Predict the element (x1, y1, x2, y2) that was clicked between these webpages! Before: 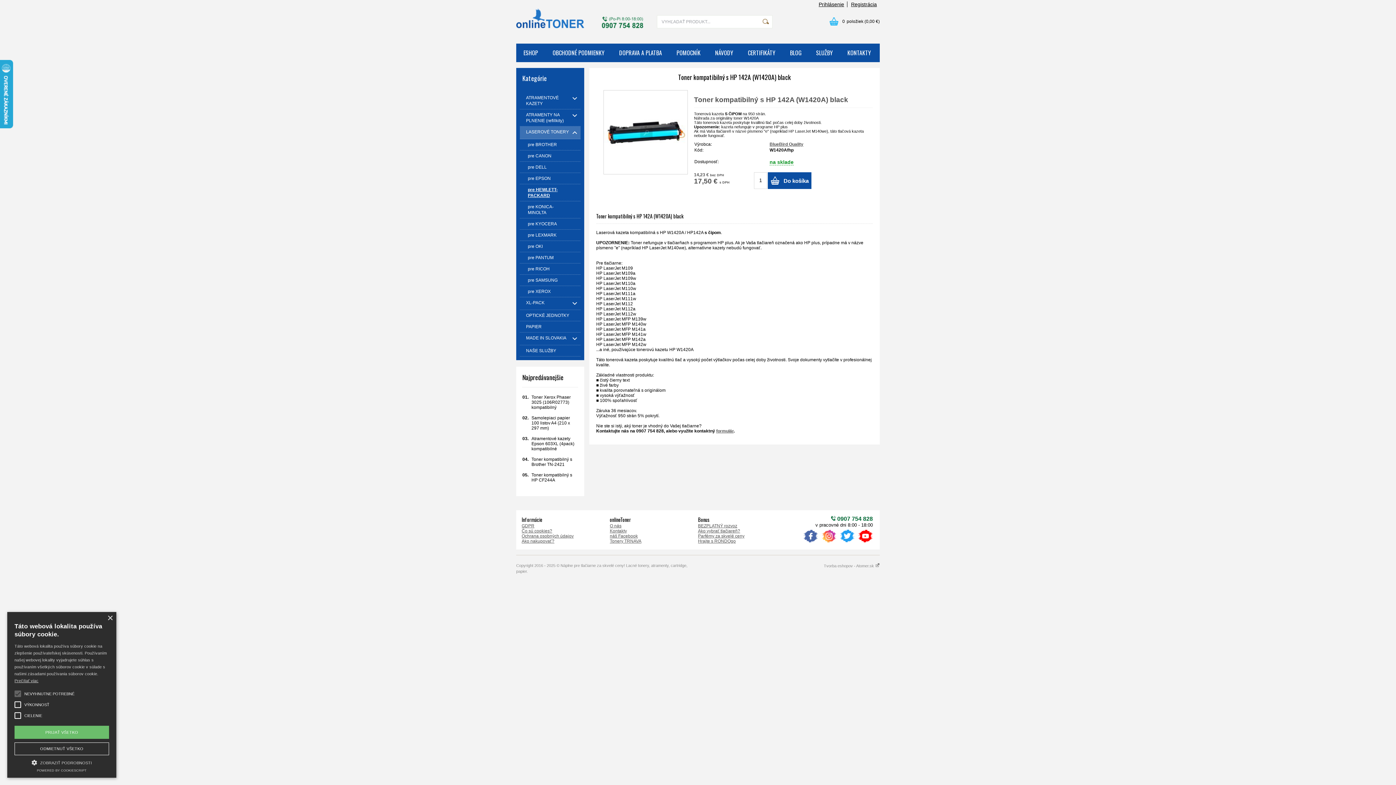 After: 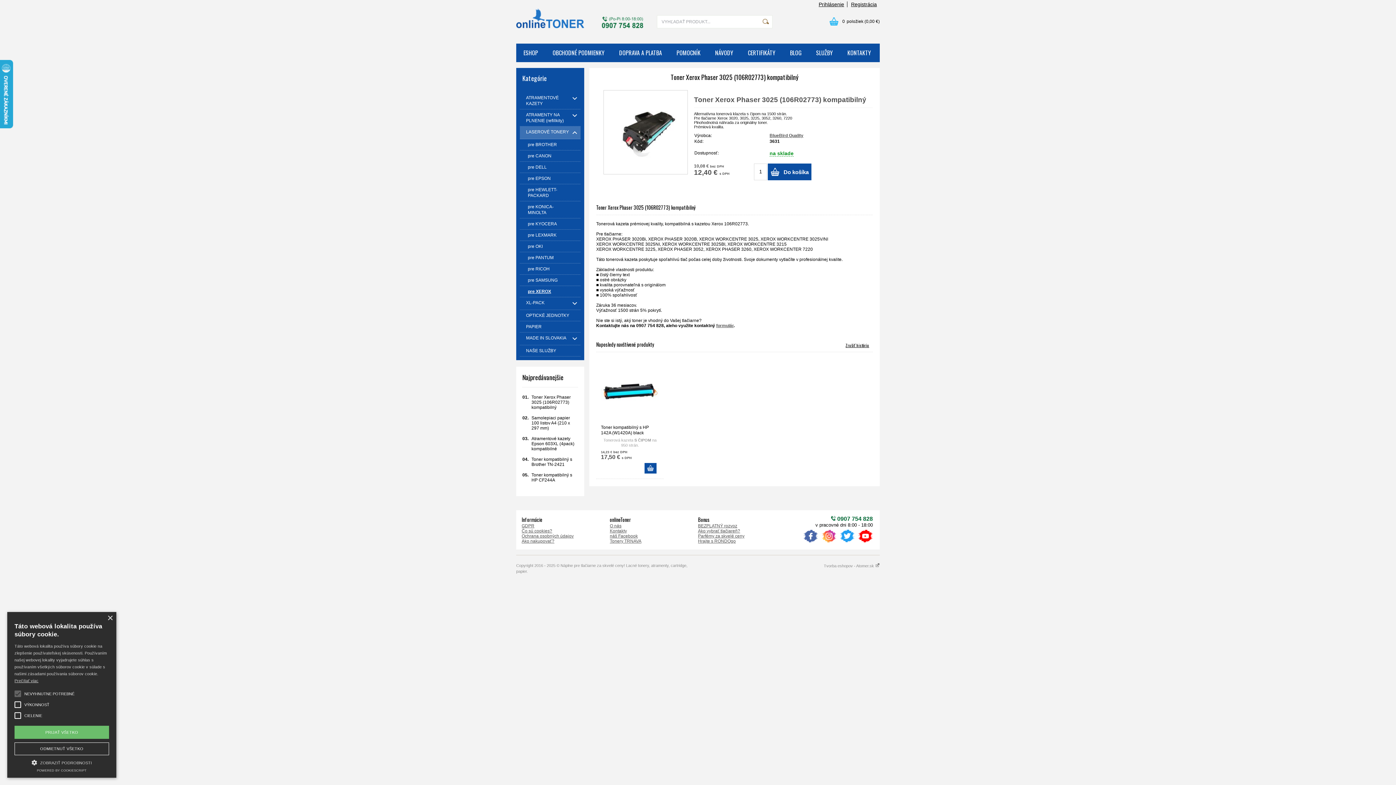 Action: bbox: (531, 393, 578, 410) label: Toner Xerox Phaser 3025 (106R02773) kompatibilný